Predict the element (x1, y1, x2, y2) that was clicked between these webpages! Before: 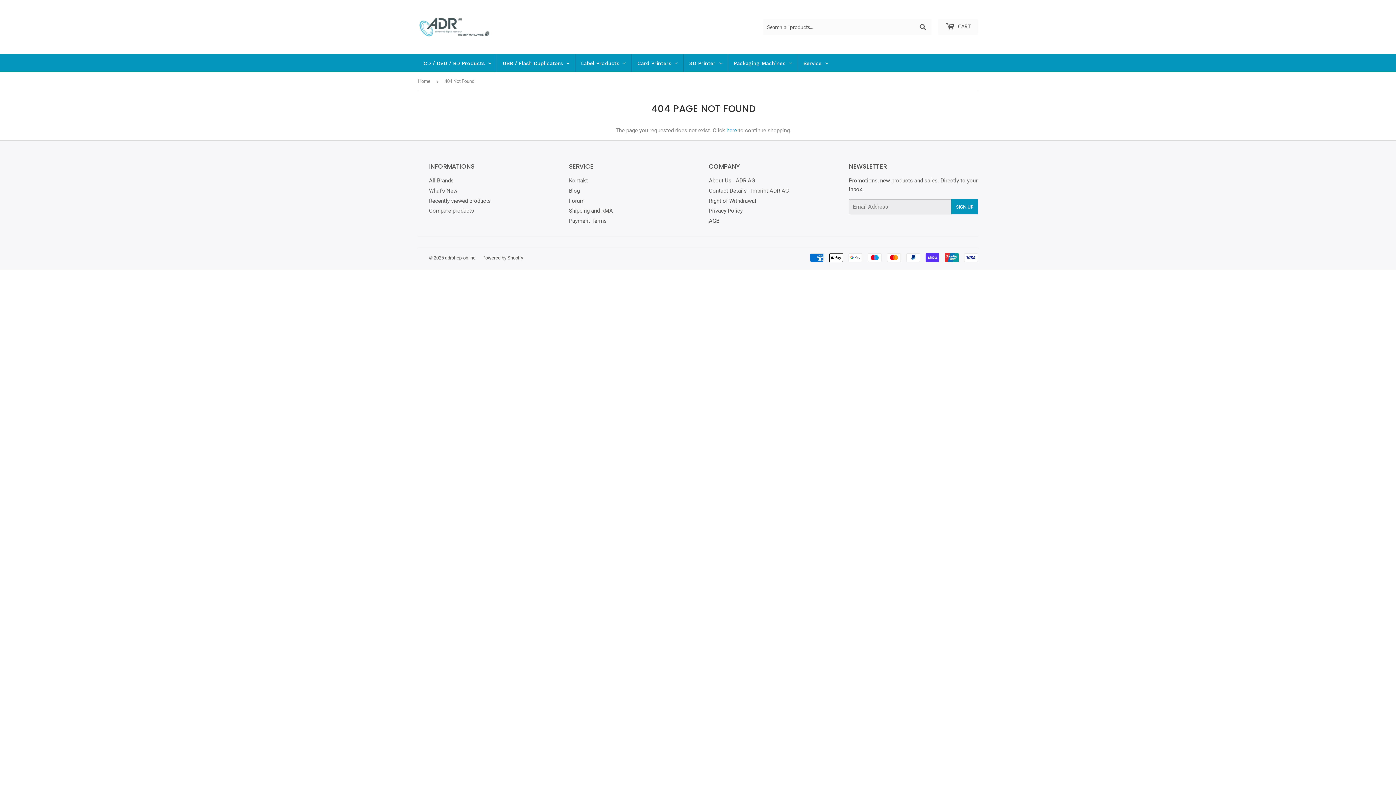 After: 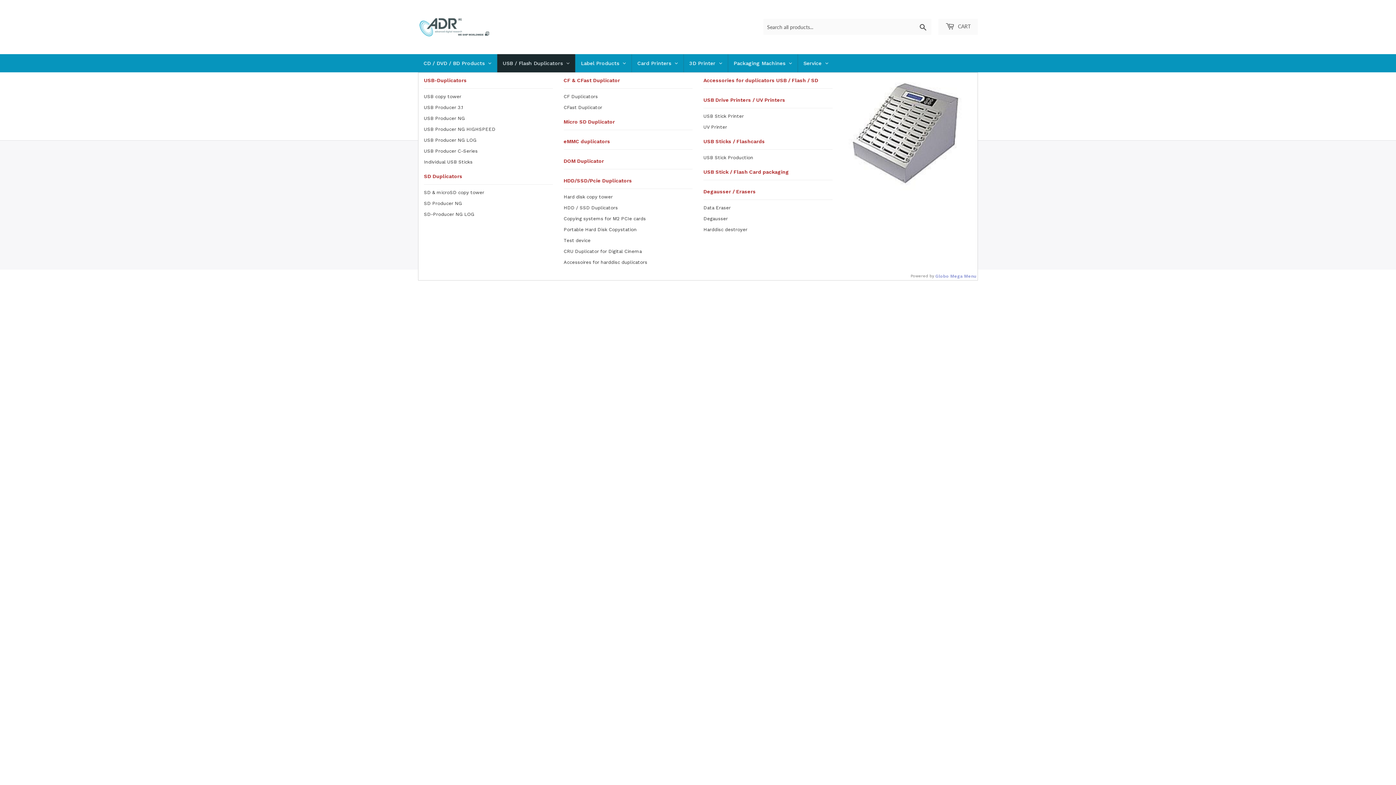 Action: label: USB / Flash Duplicators bbox: (497, 54, 575, 72)